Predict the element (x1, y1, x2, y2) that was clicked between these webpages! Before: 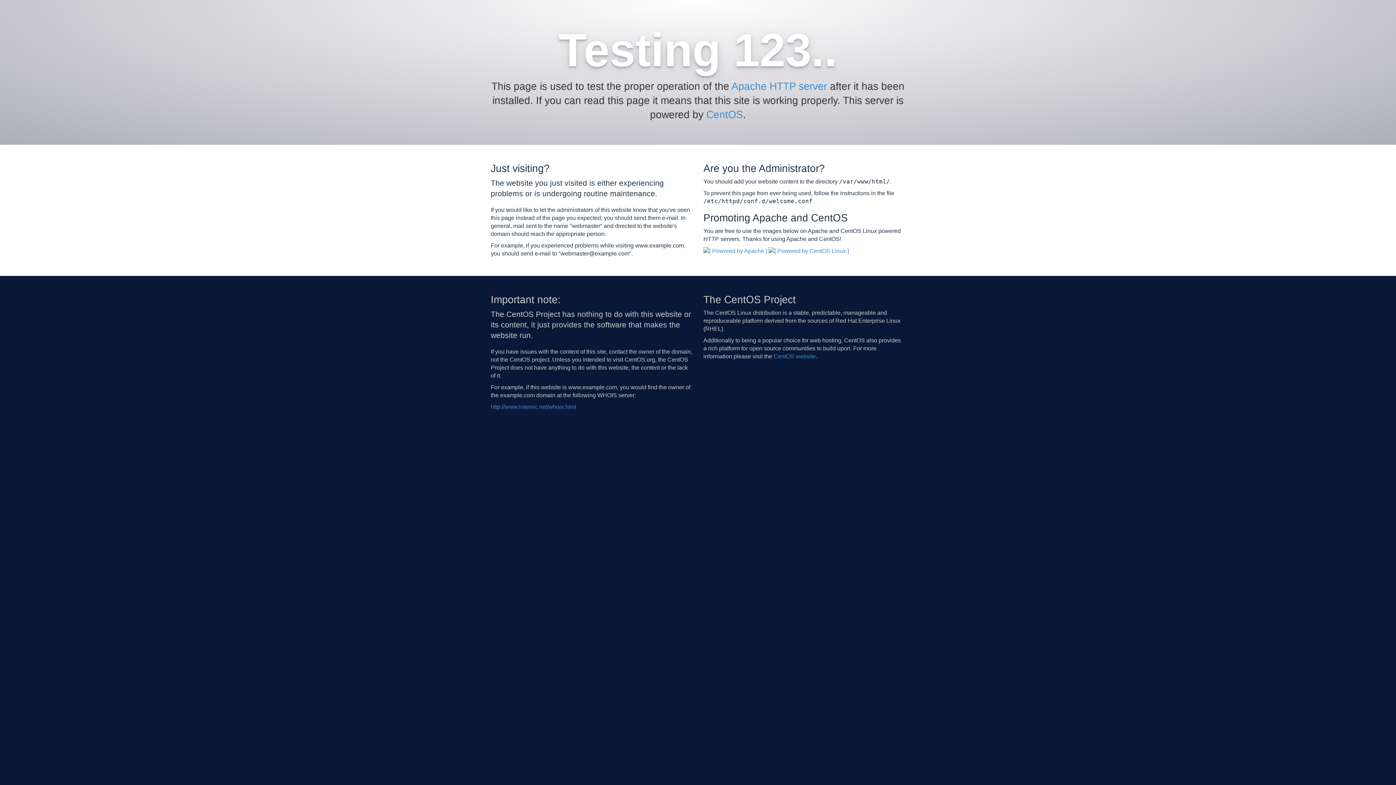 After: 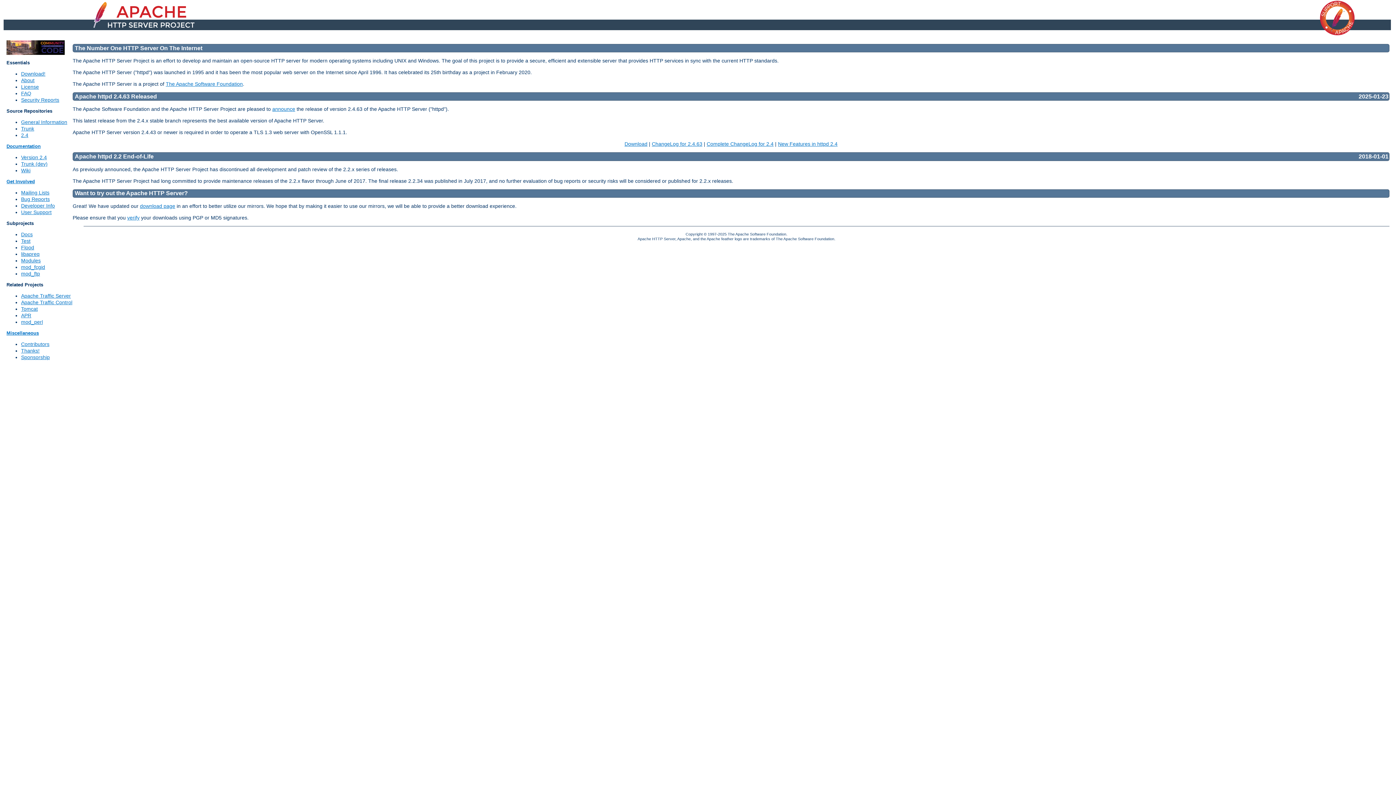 Action: bbox: (703, 247, 767, 253)